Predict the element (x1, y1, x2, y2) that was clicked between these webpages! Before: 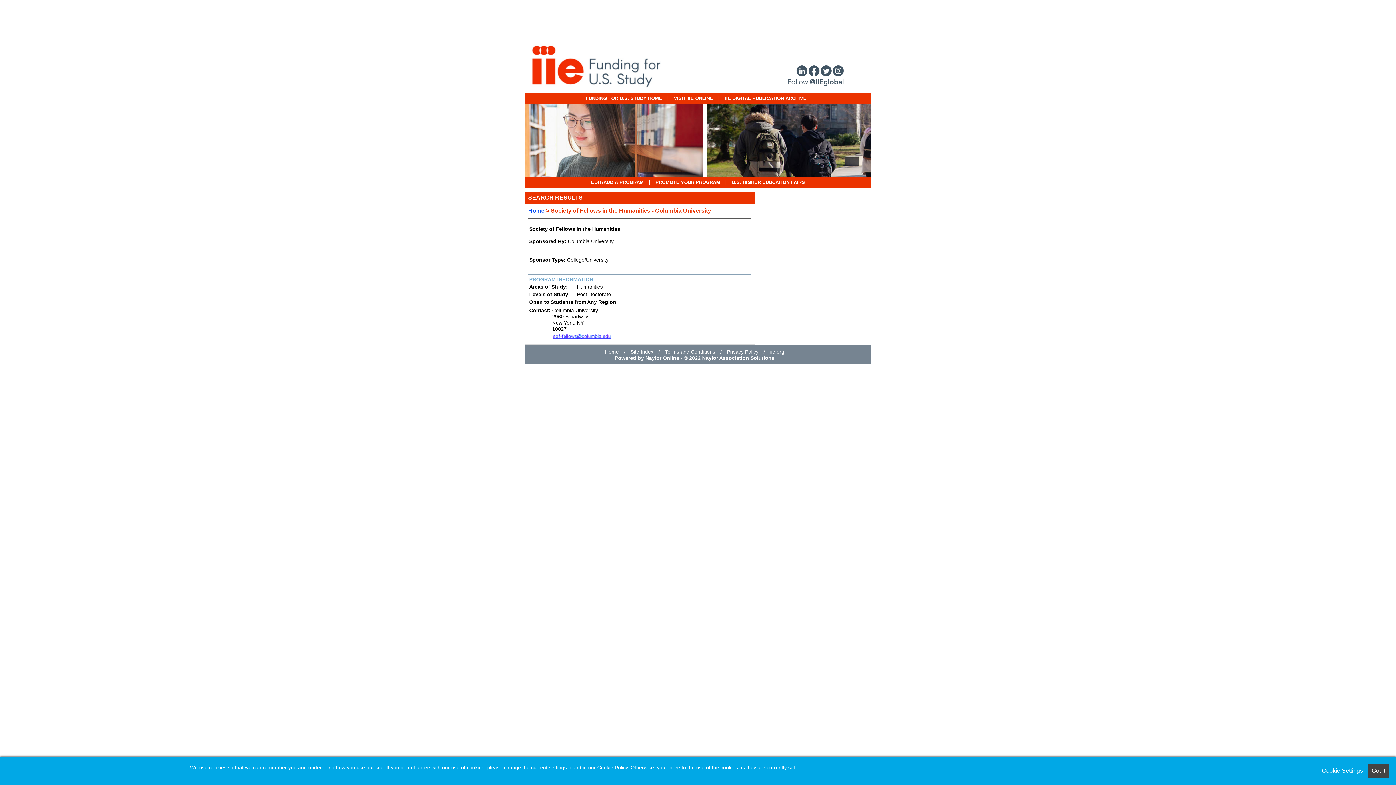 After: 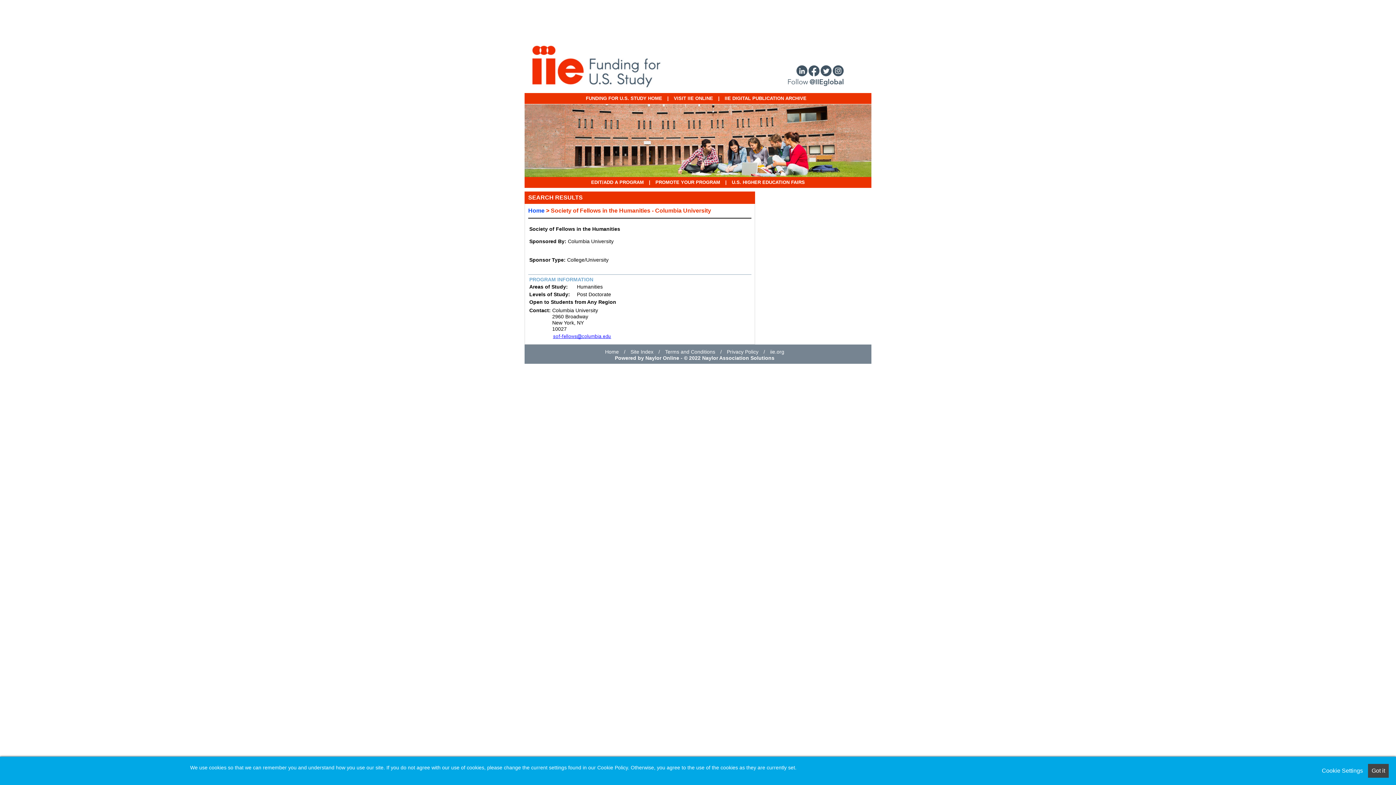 Action: bbox: (645, 355, 679, 361) label: Naylor Online